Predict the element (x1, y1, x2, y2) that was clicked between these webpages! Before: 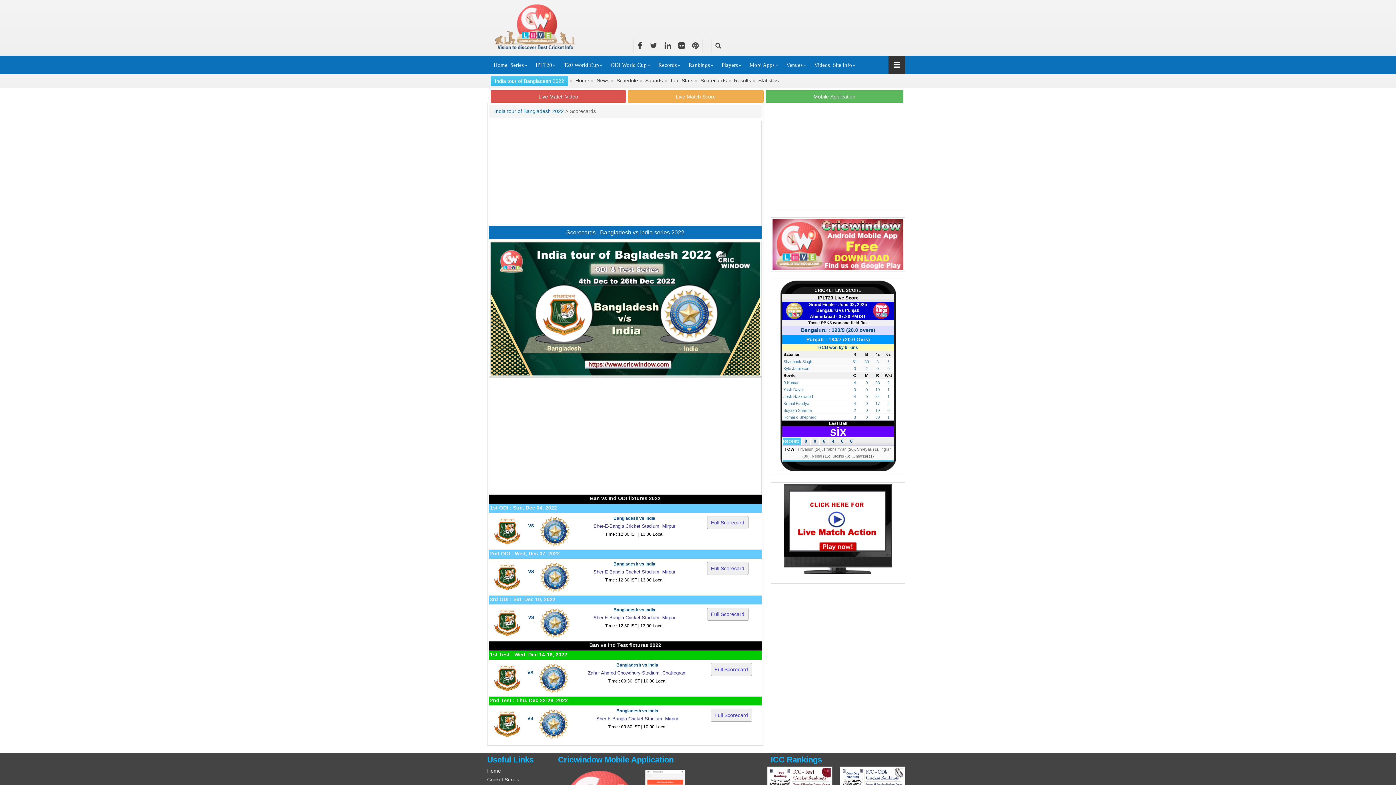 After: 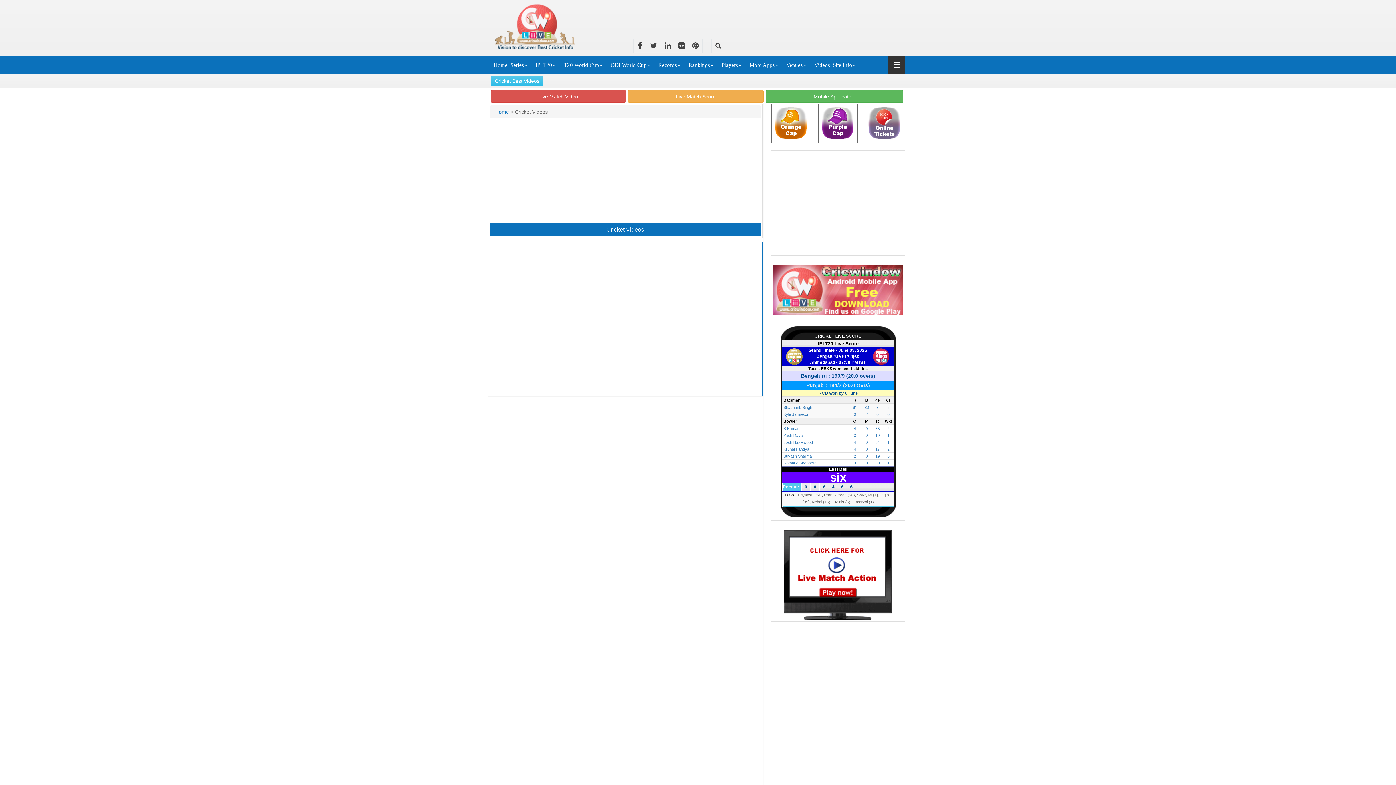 Action: label: Videos bbox: (811, 55, 830, 74)